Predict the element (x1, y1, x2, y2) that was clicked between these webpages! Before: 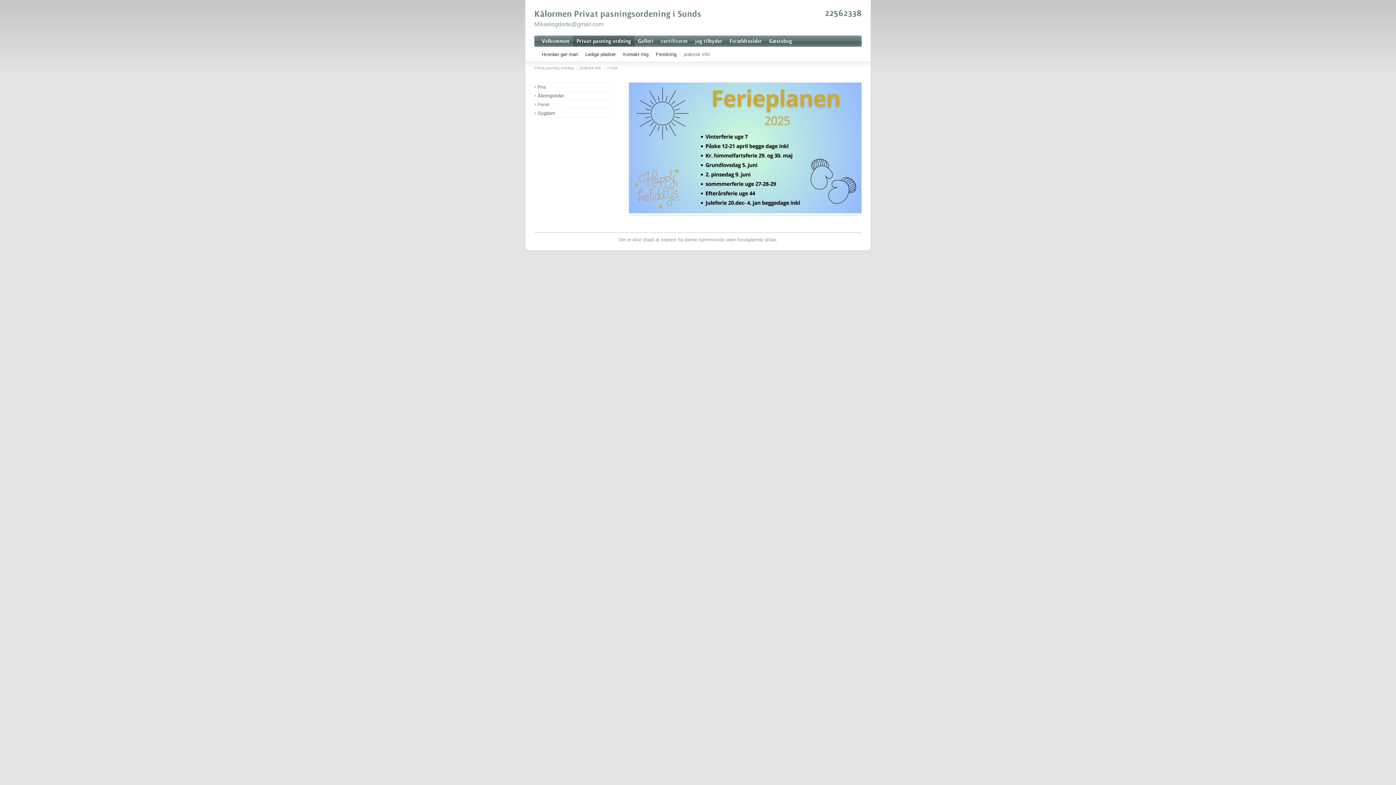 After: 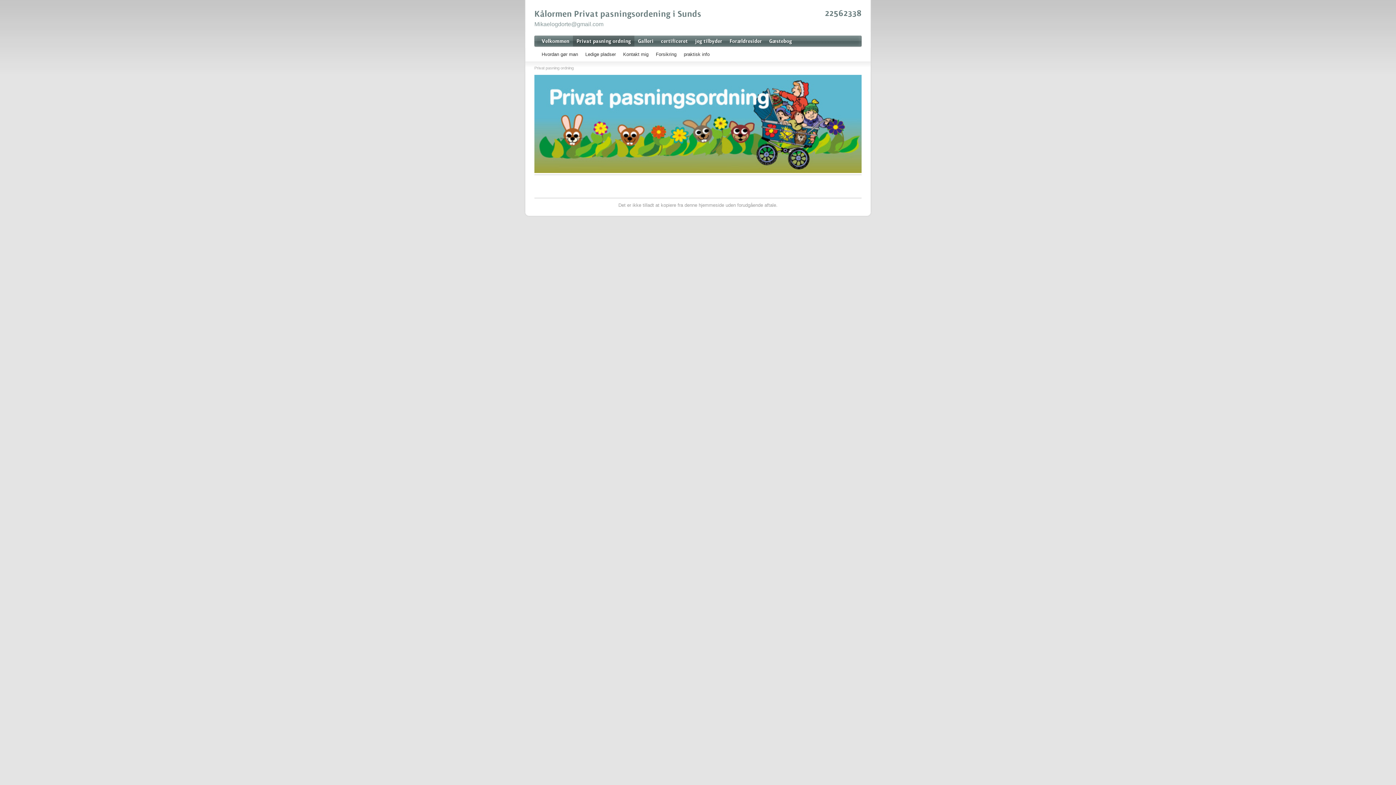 Action: bbox: (534, 65, 574, 70) label: Privat pasning ordning 